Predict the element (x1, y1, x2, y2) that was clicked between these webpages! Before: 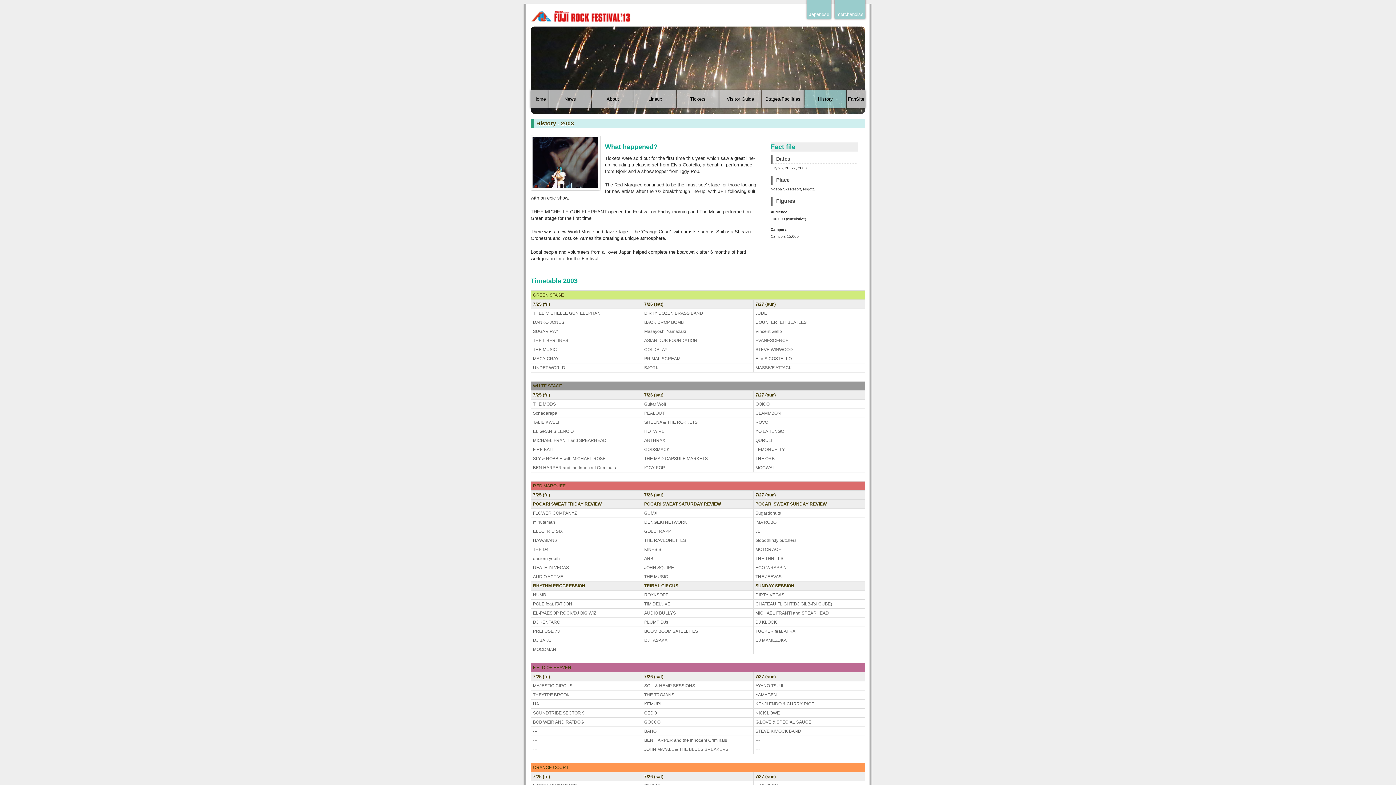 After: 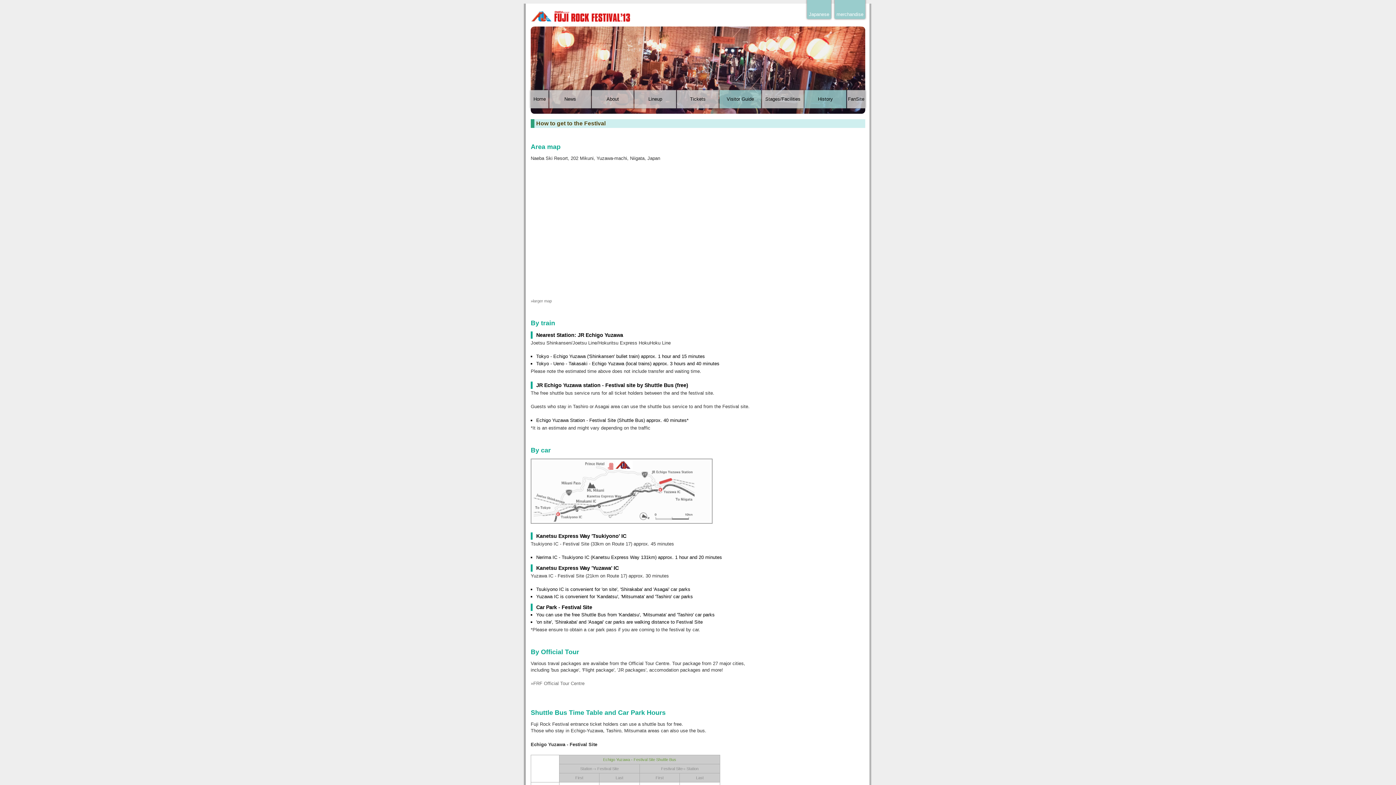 Action: bbox: (719, 90, 761, 108) label: Visitor Guide